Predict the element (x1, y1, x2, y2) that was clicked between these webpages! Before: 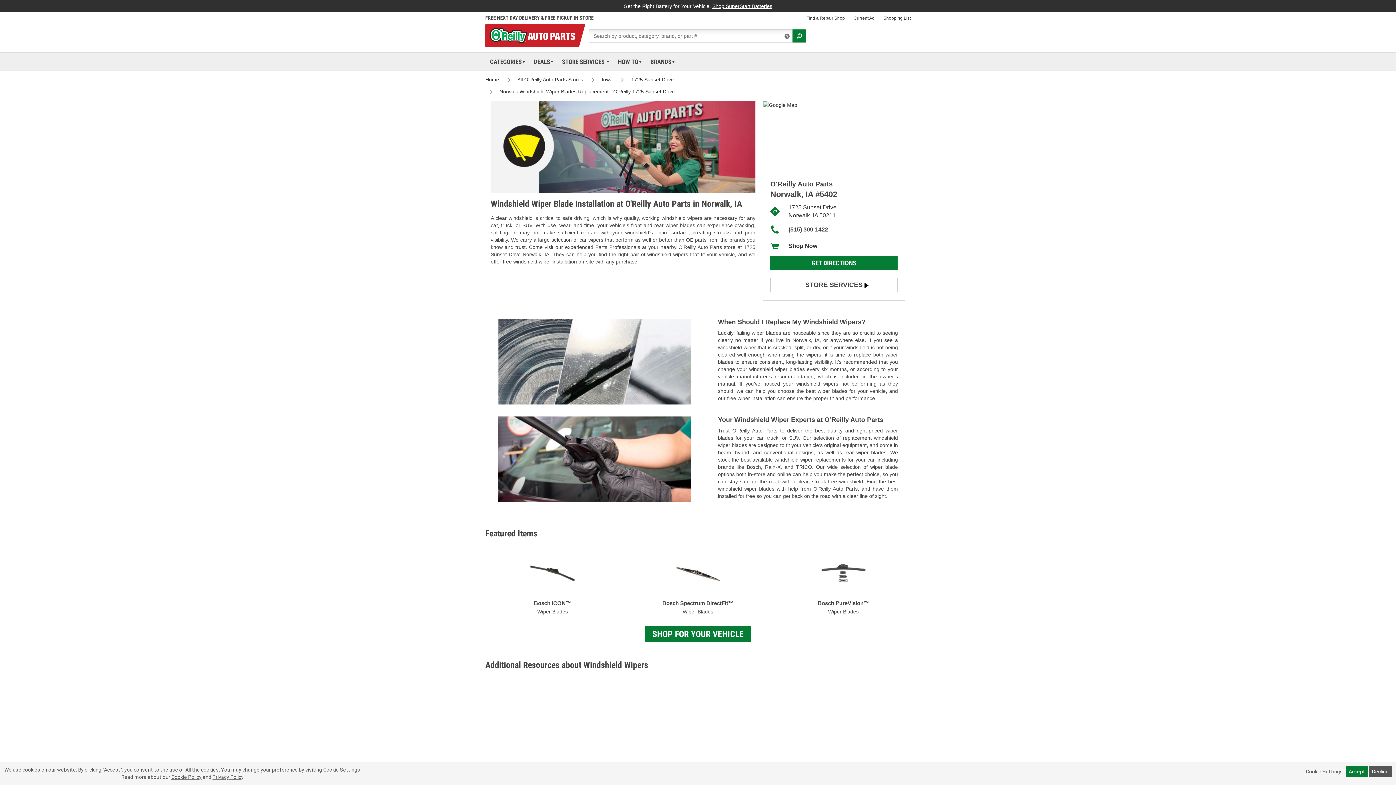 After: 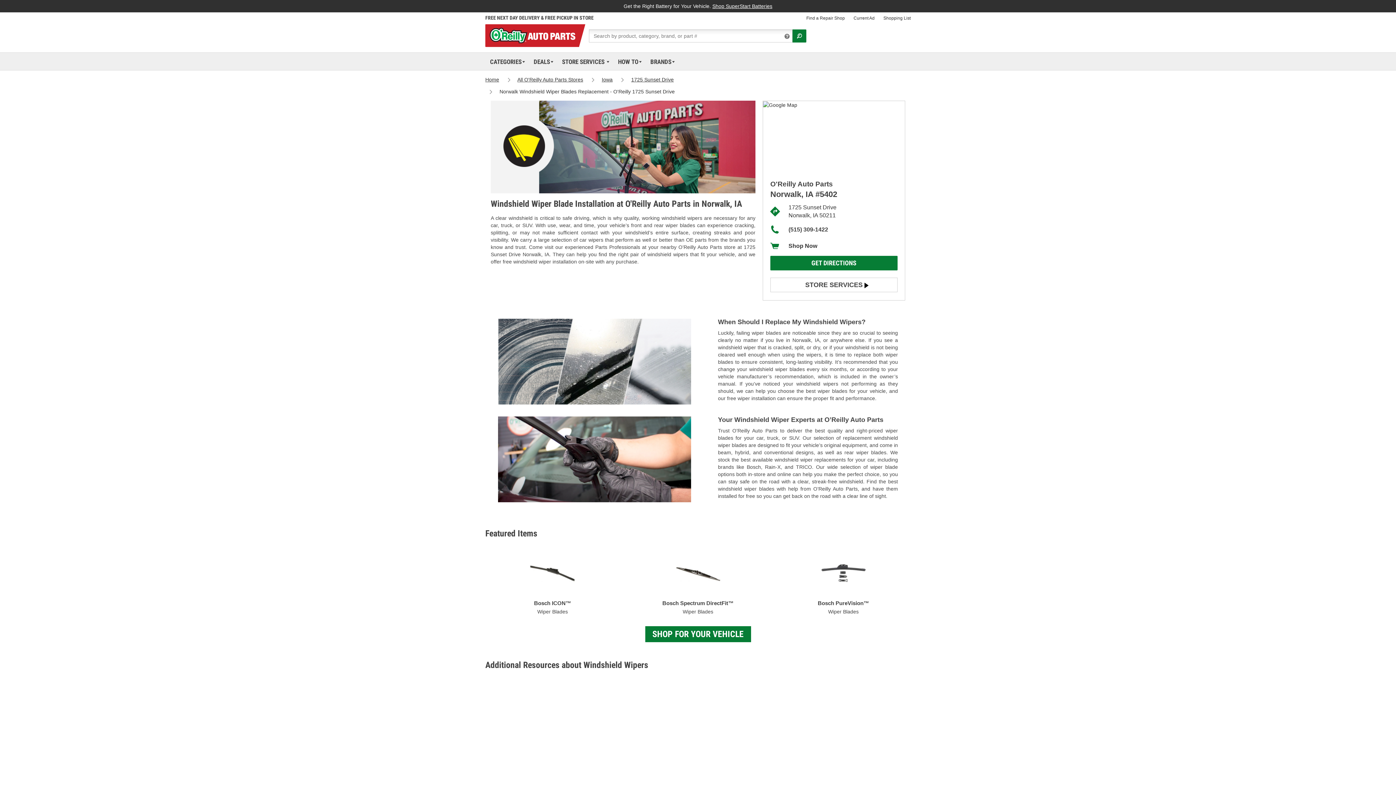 Action: label: Decline bbox: (1369, 766, 1392, 777)